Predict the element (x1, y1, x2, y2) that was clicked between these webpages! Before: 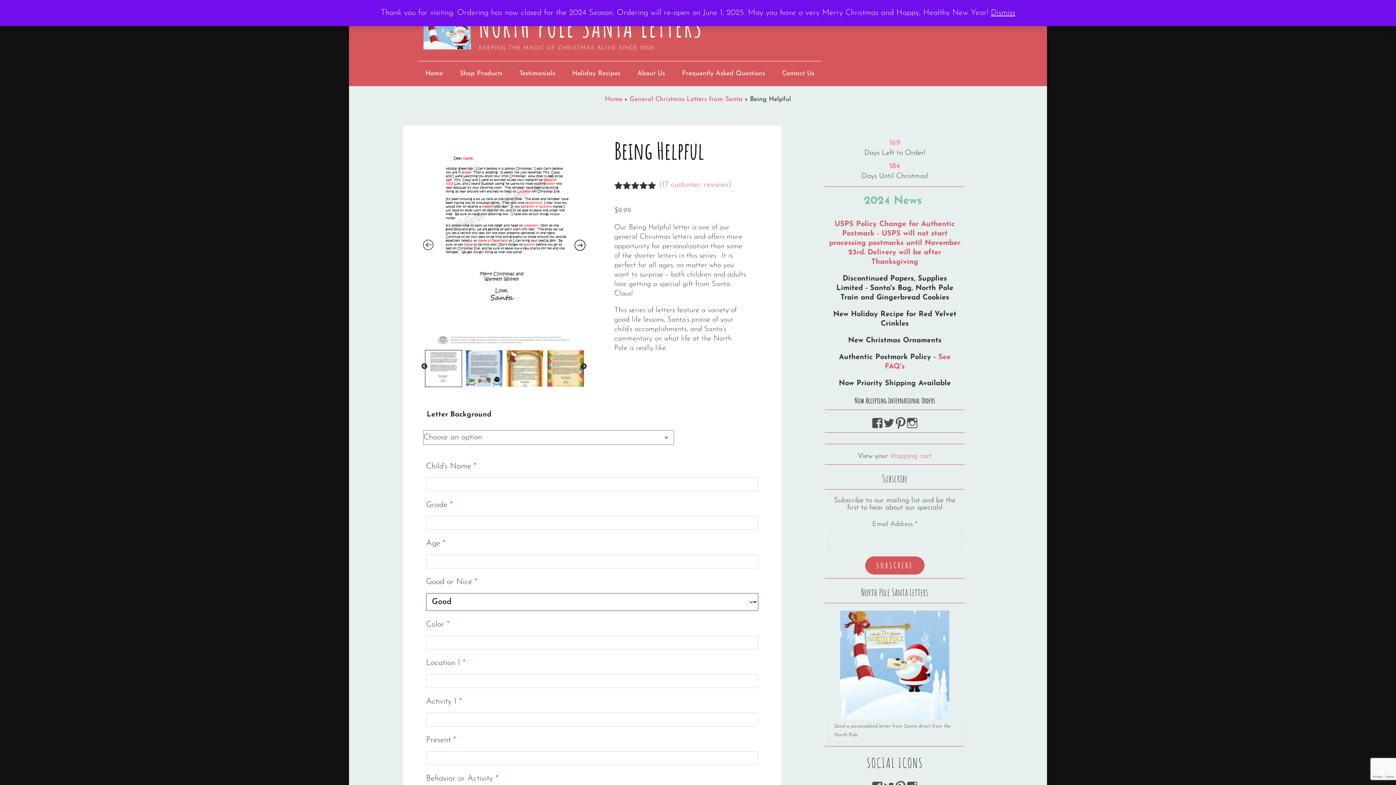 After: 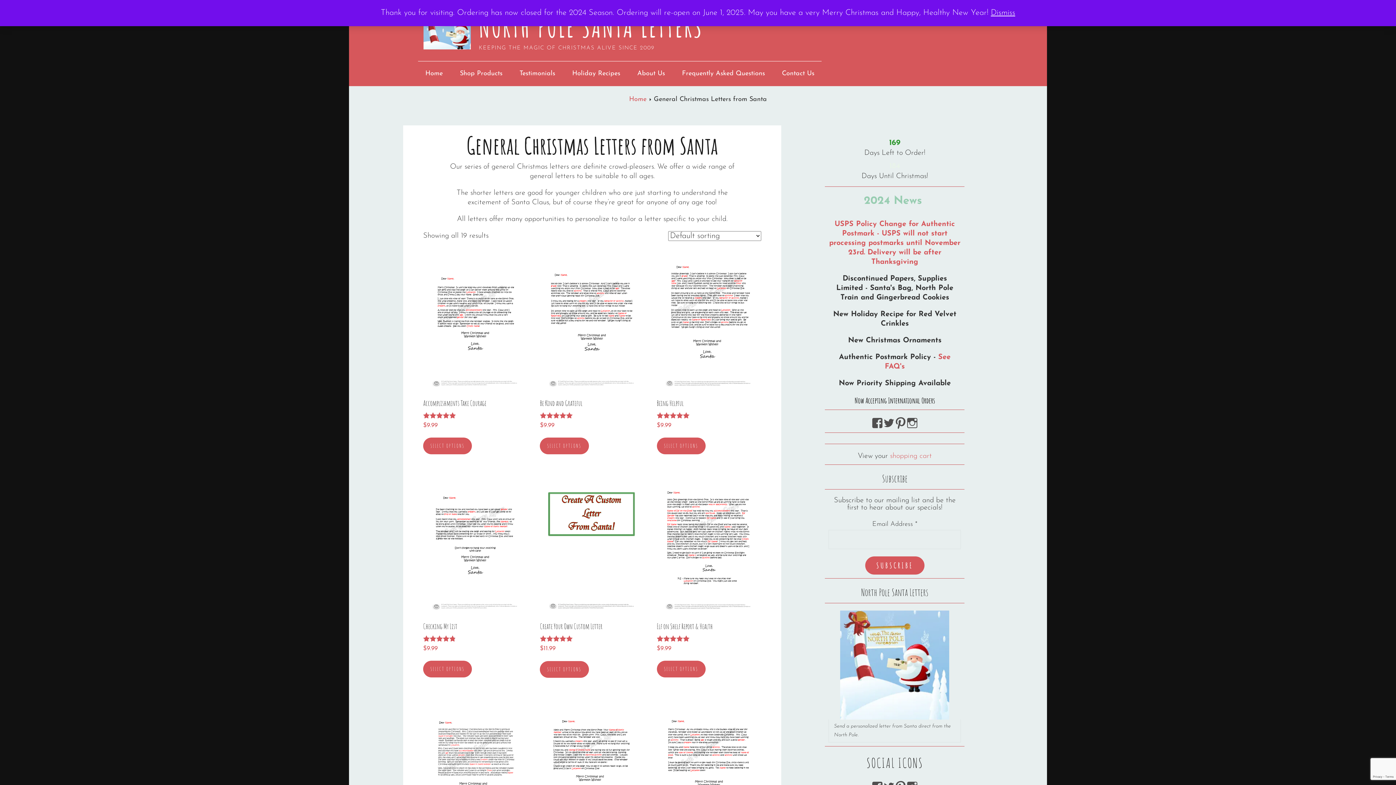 Action: label: General Christmas Letters from Santa bbox: (629, 96, 742, 102)